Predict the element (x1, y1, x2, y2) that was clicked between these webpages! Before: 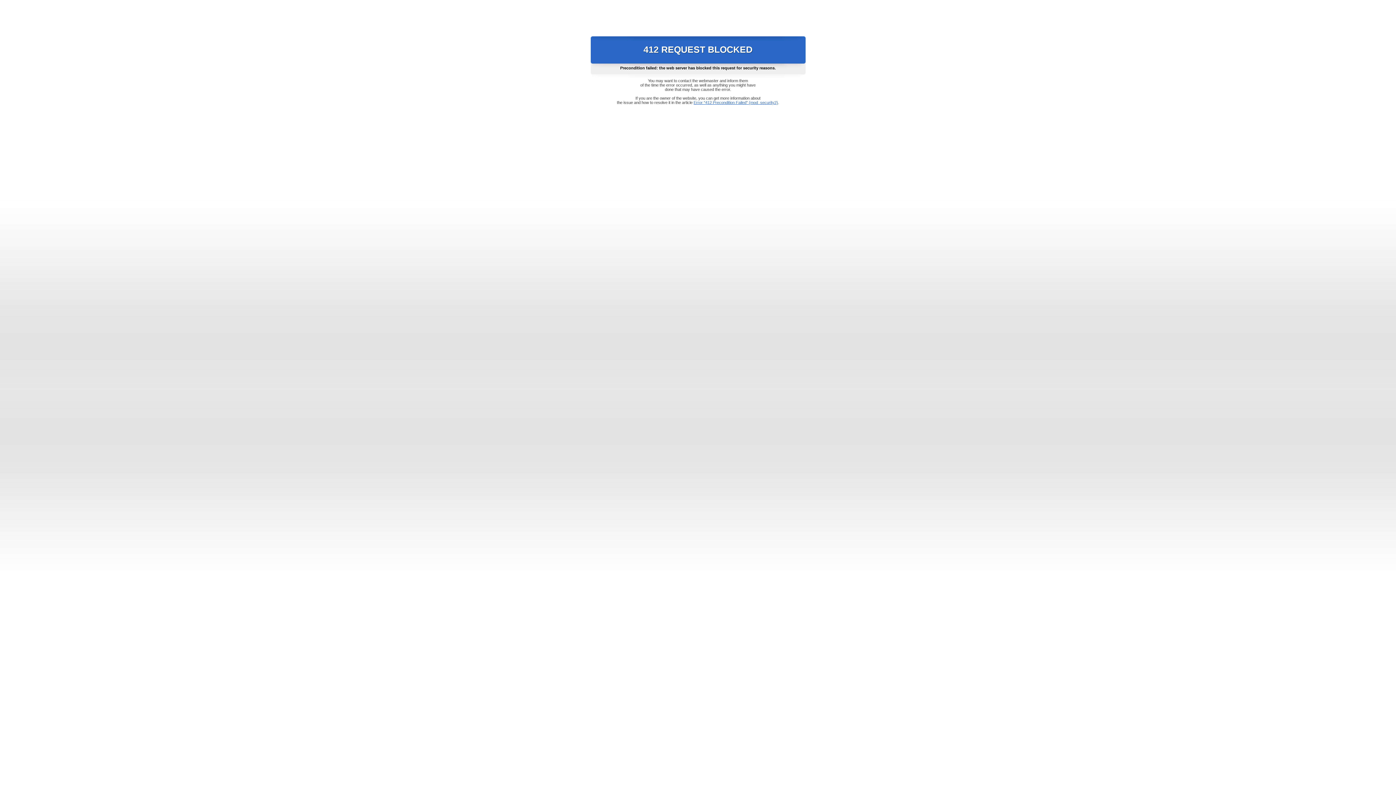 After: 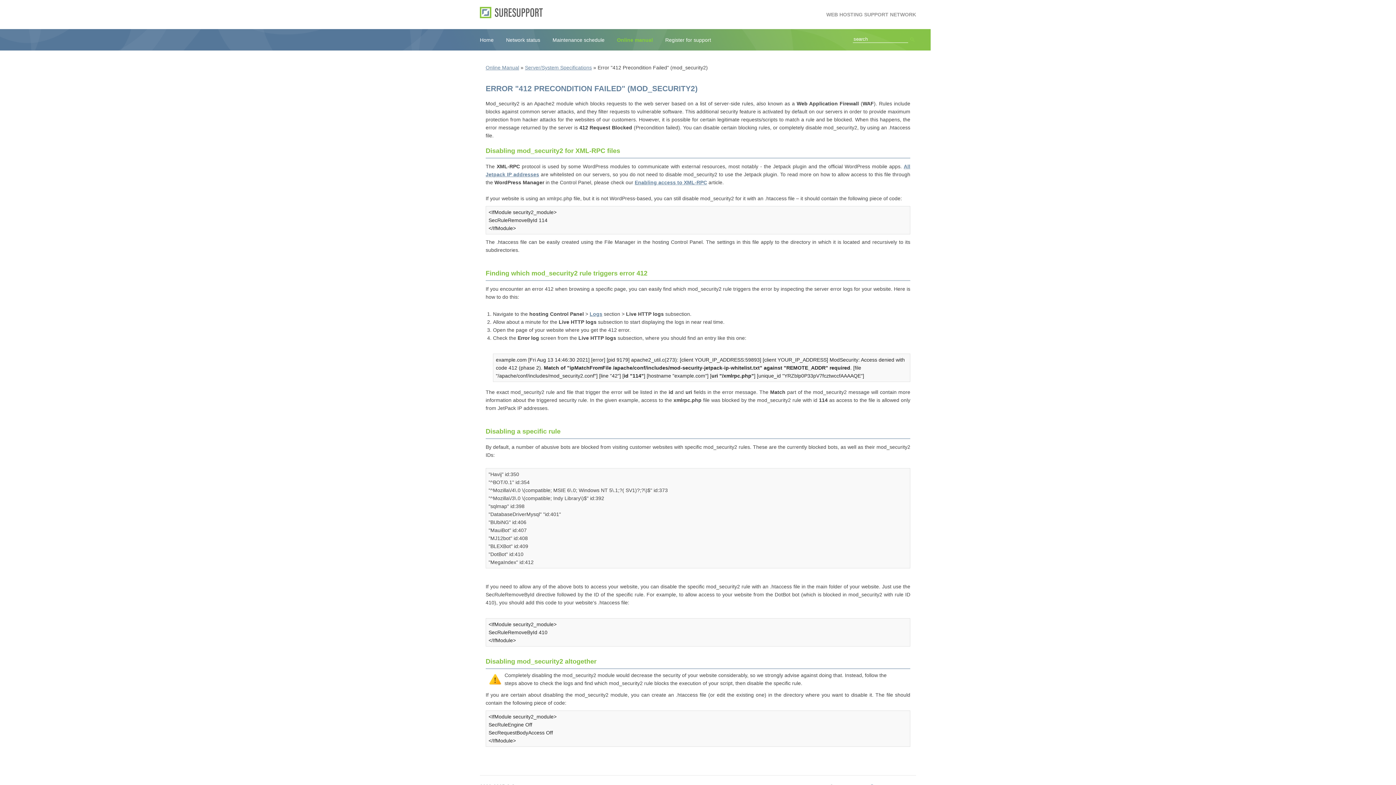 Action: label: Error "412 Precondition Failed" (mod_security2) bbox: (693, 100, 778, 104)